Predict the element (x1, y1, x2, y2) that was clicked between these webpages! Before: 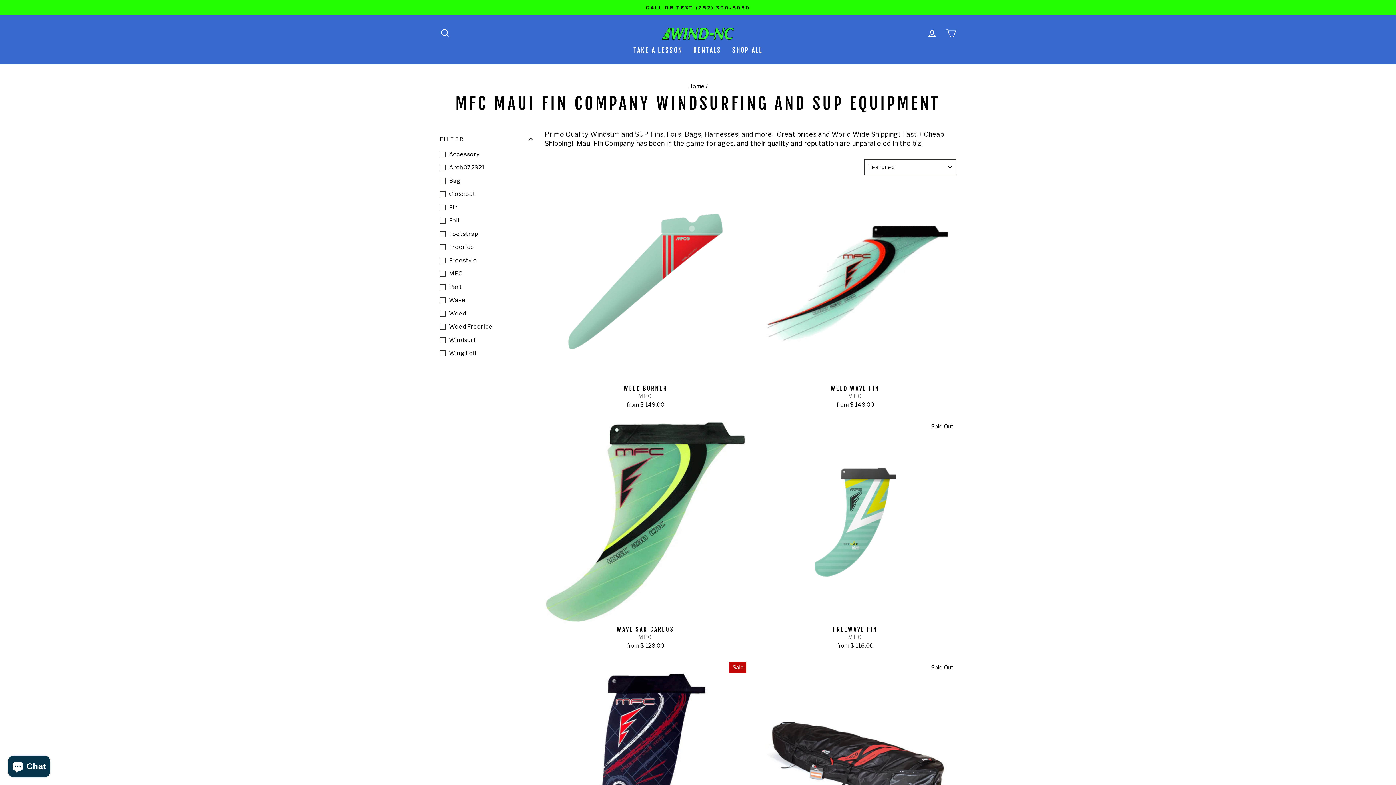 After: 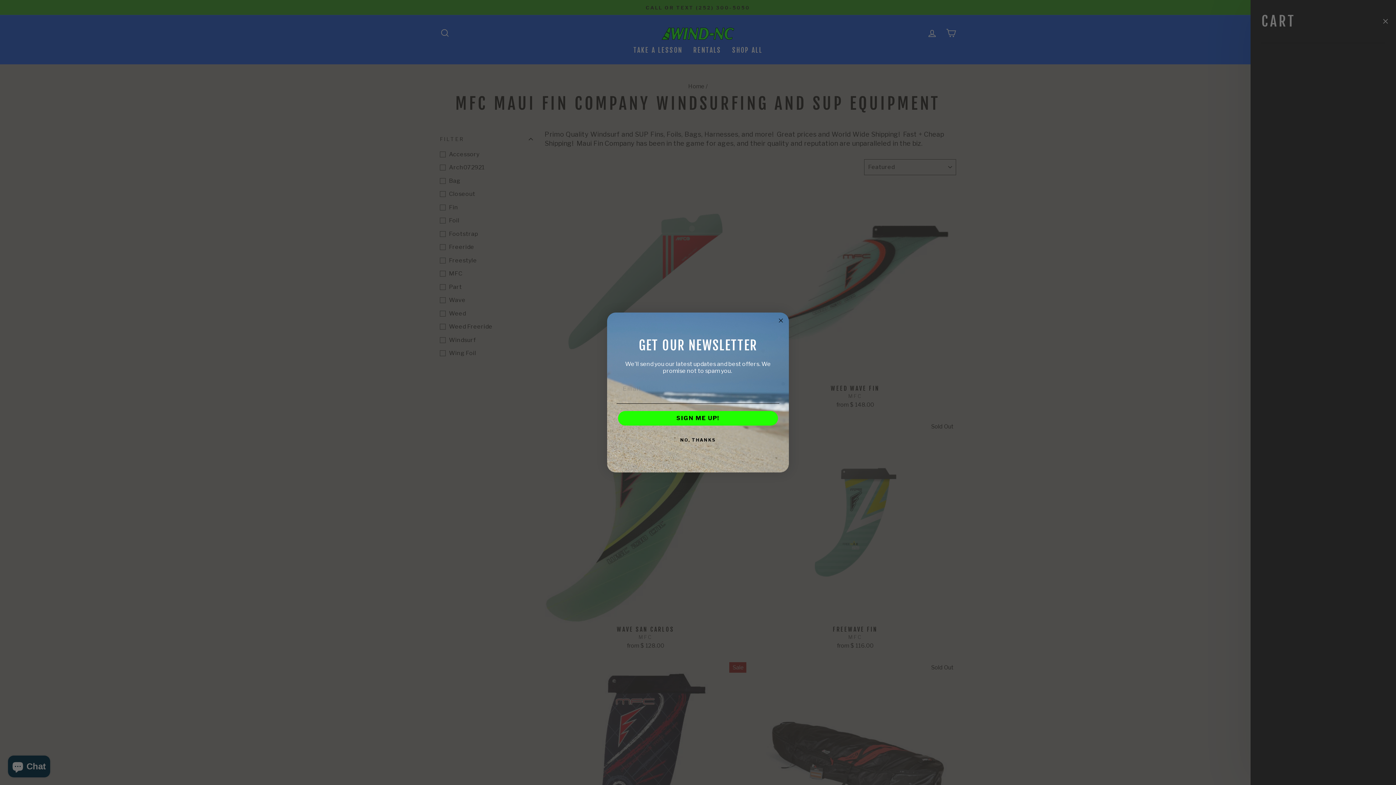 Action: label: CART bbox: (941, 25, 960, 41)